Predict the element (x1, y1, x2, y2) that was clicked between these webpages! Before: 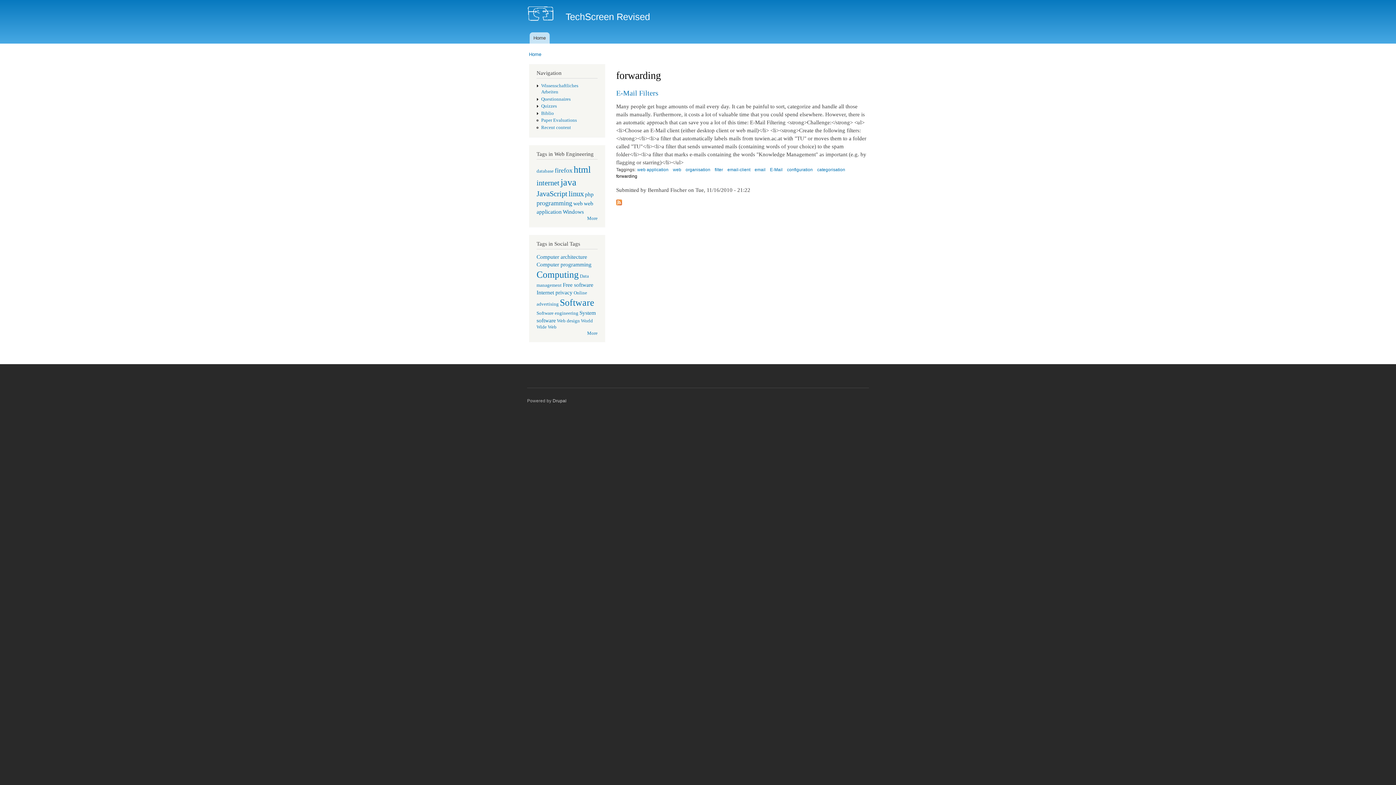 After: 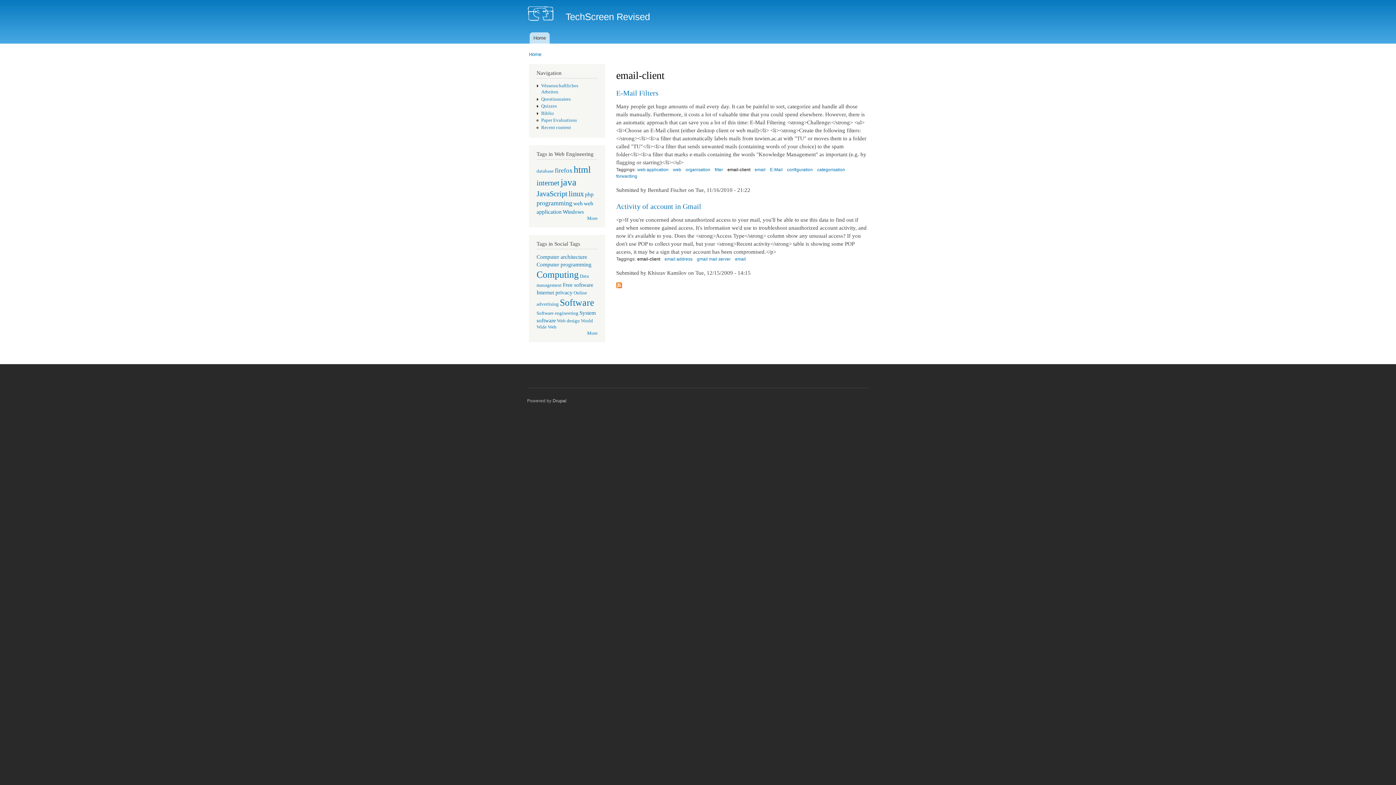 Action: bbox: (727, 167, 750, 172) label: email-client